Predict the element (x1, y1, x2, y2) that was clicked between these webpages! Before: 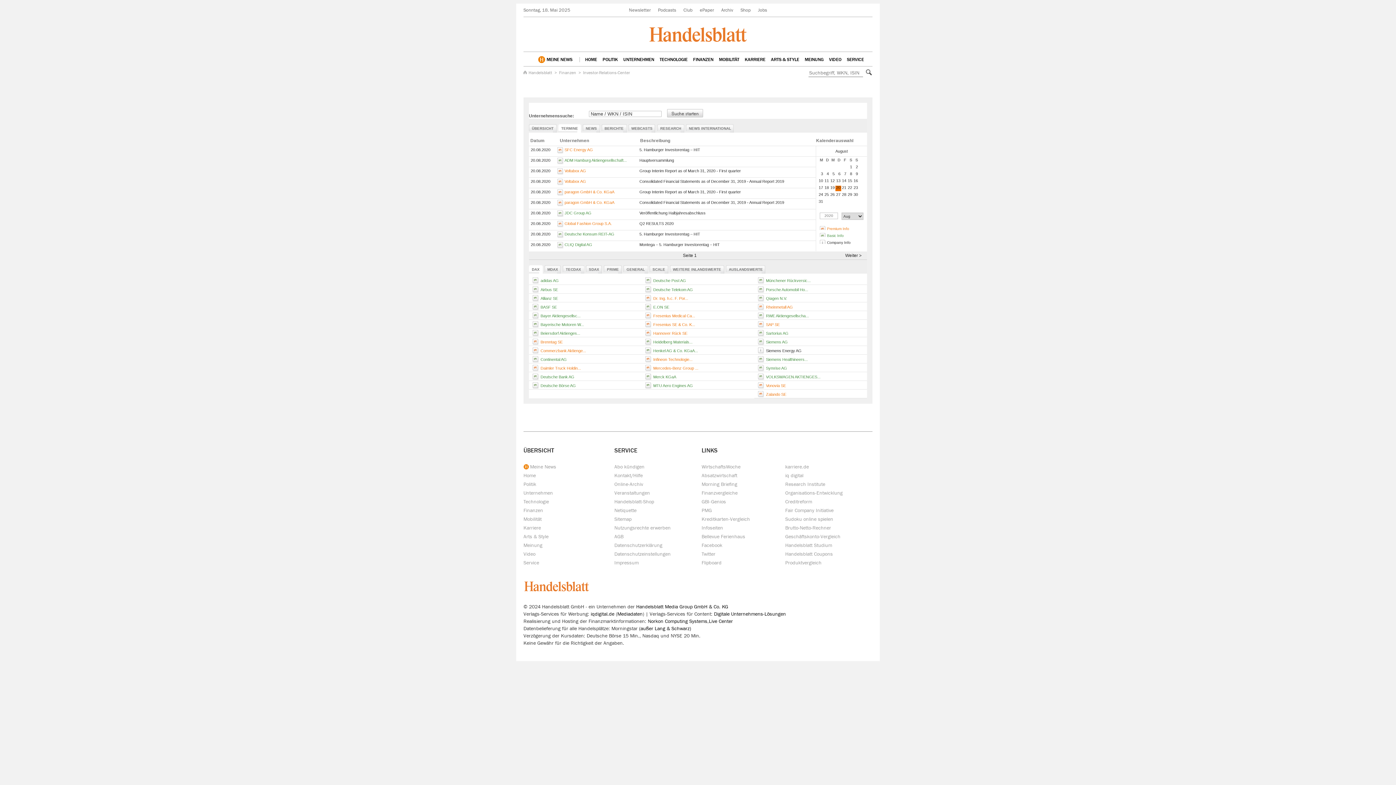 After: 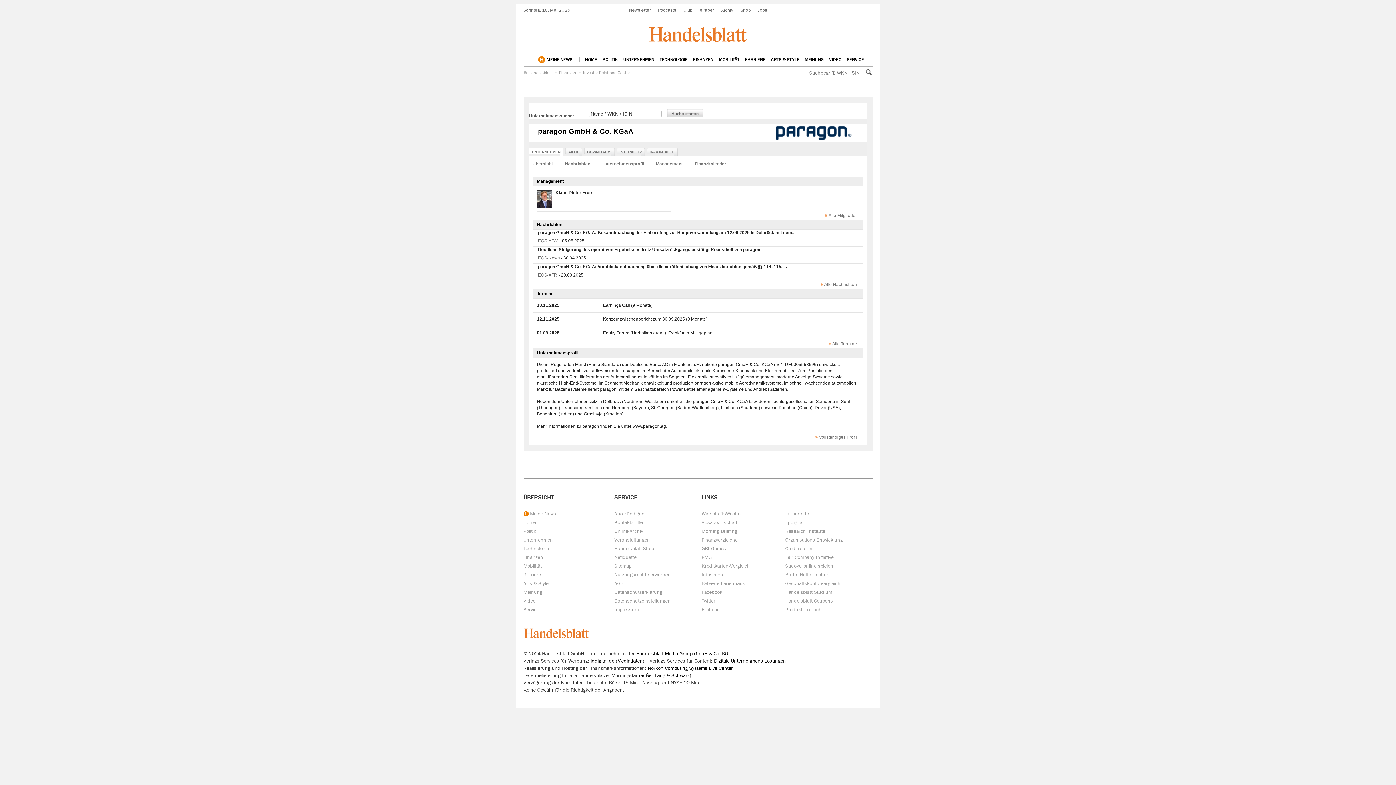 Action: label: paragon GmbH & Co. KGaA bbox: (564, 200, 614, 204)